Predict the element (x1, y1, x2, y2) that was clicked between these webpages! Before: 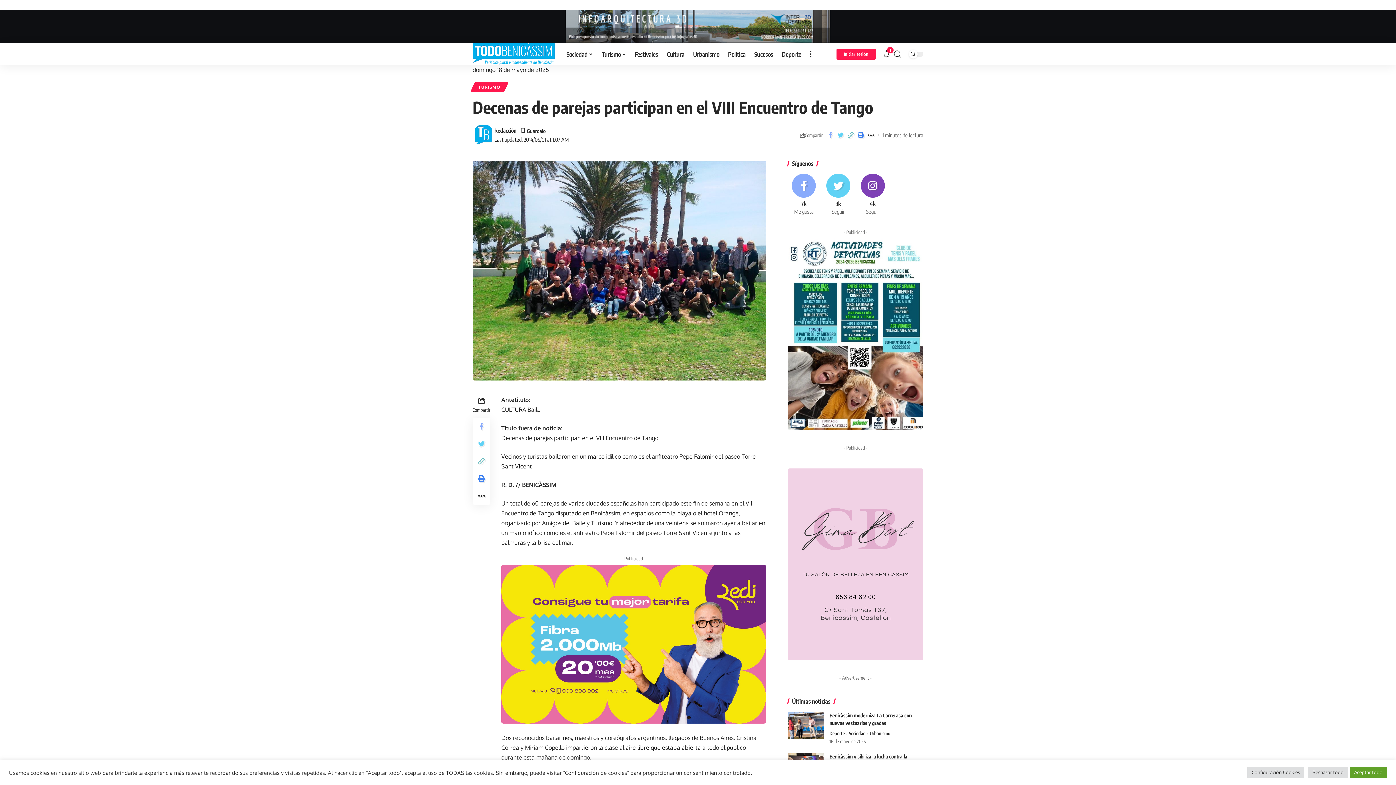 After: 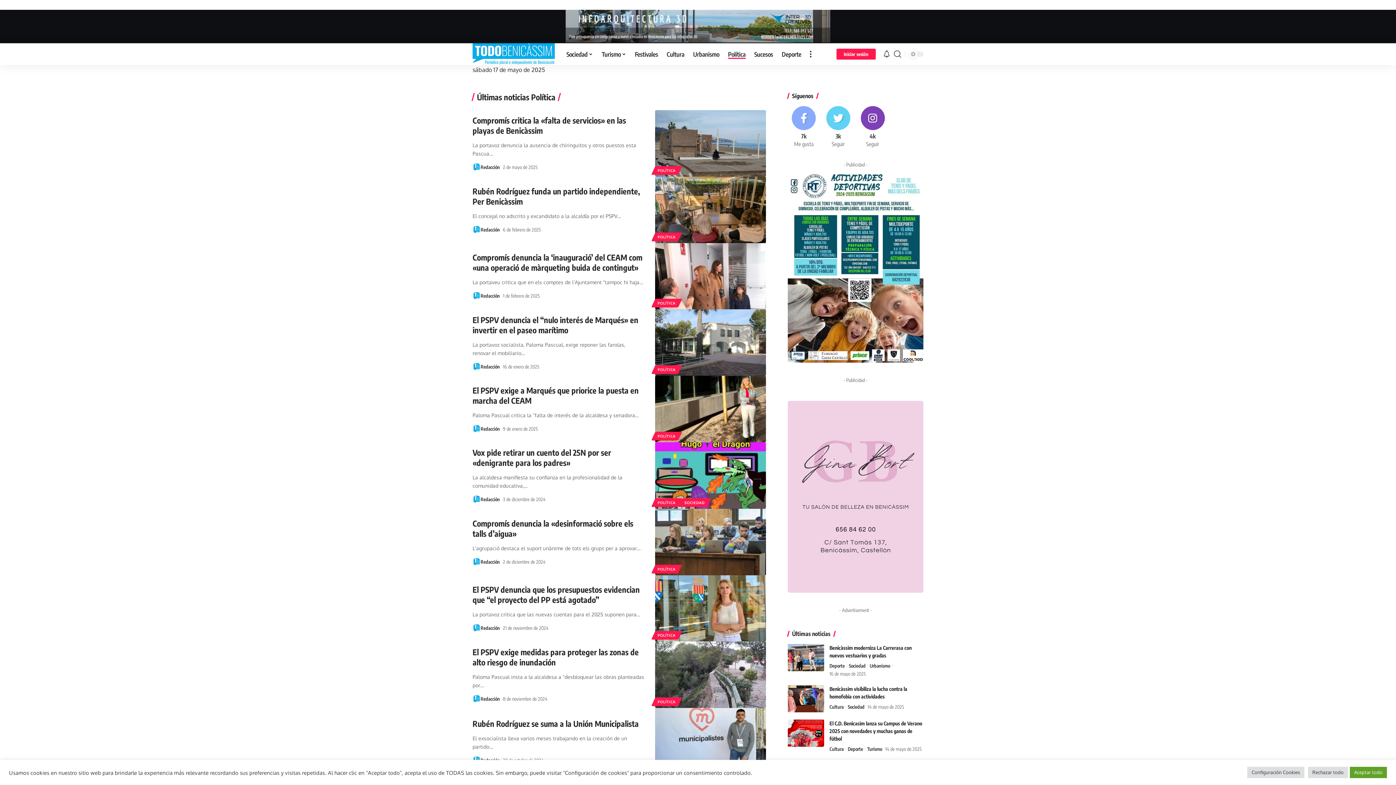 Action: label: Política bbox: (723, 43, 750, 65)